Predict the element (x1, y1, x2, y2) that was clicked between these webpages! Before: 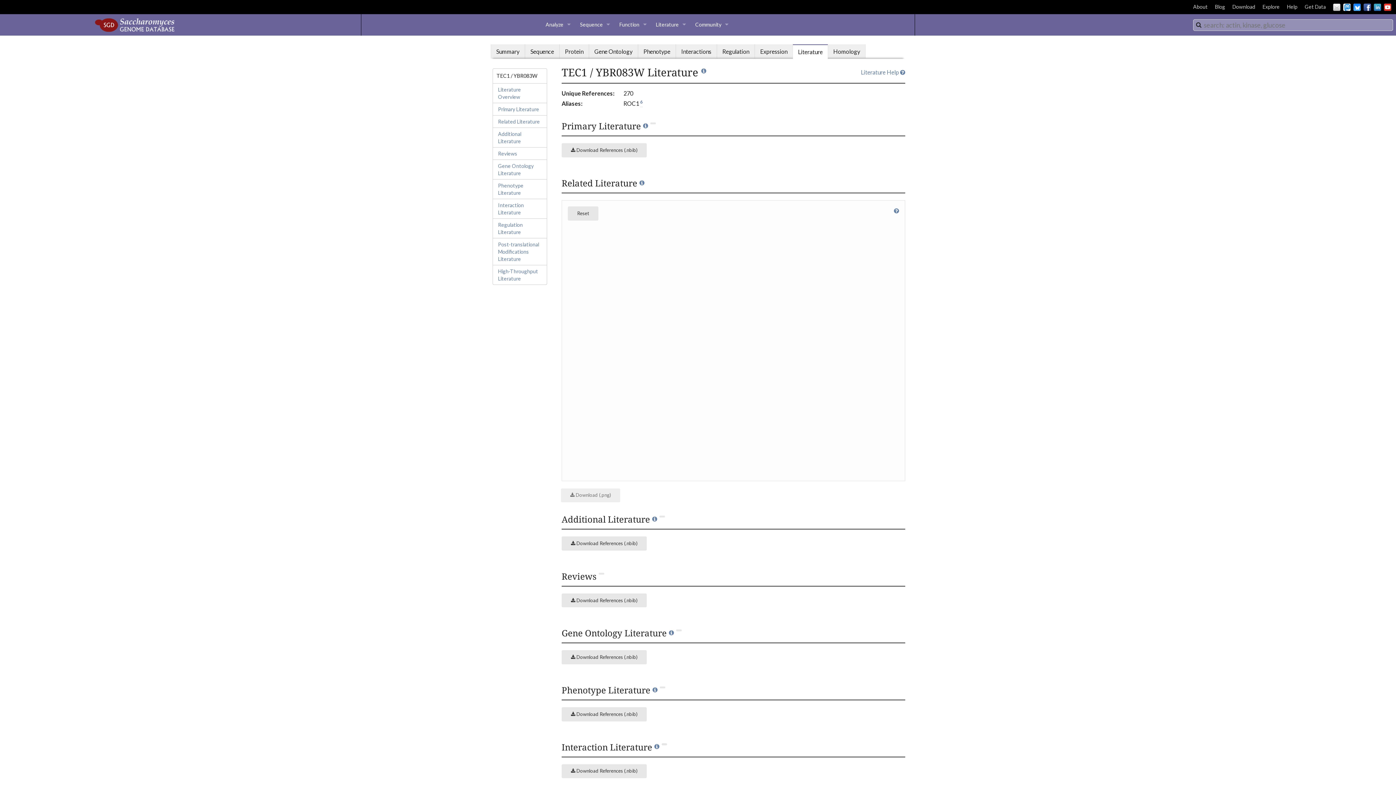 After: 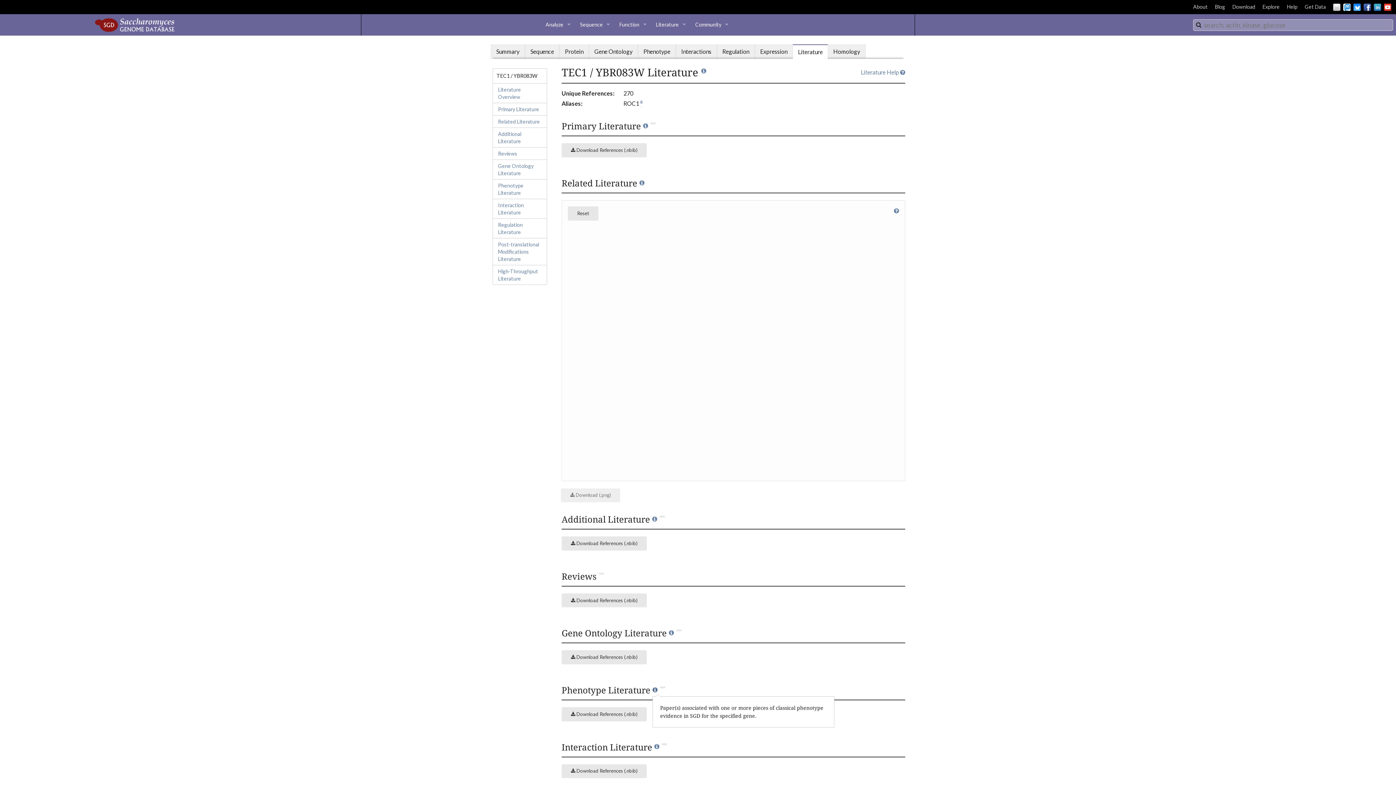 Action: bbox: (652, 685, 657, 695)